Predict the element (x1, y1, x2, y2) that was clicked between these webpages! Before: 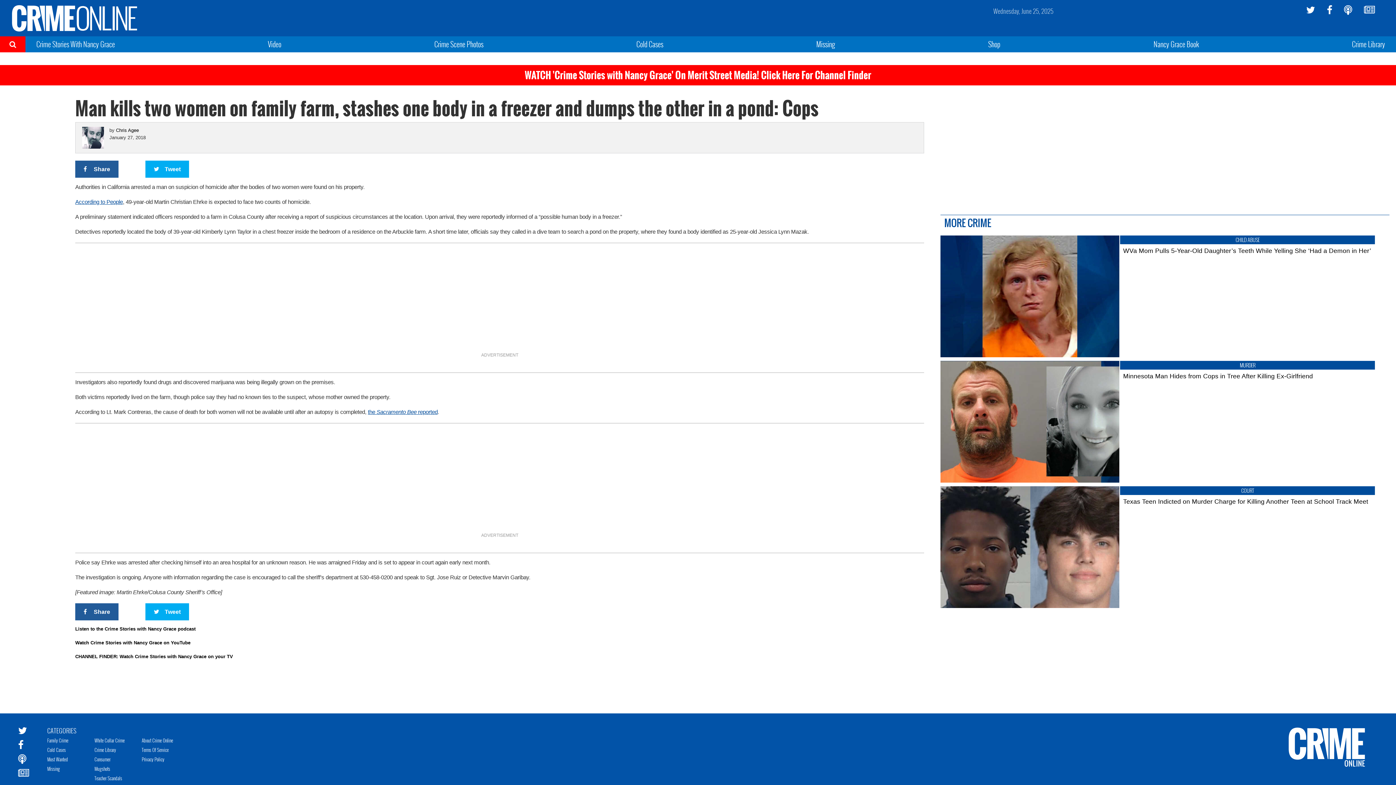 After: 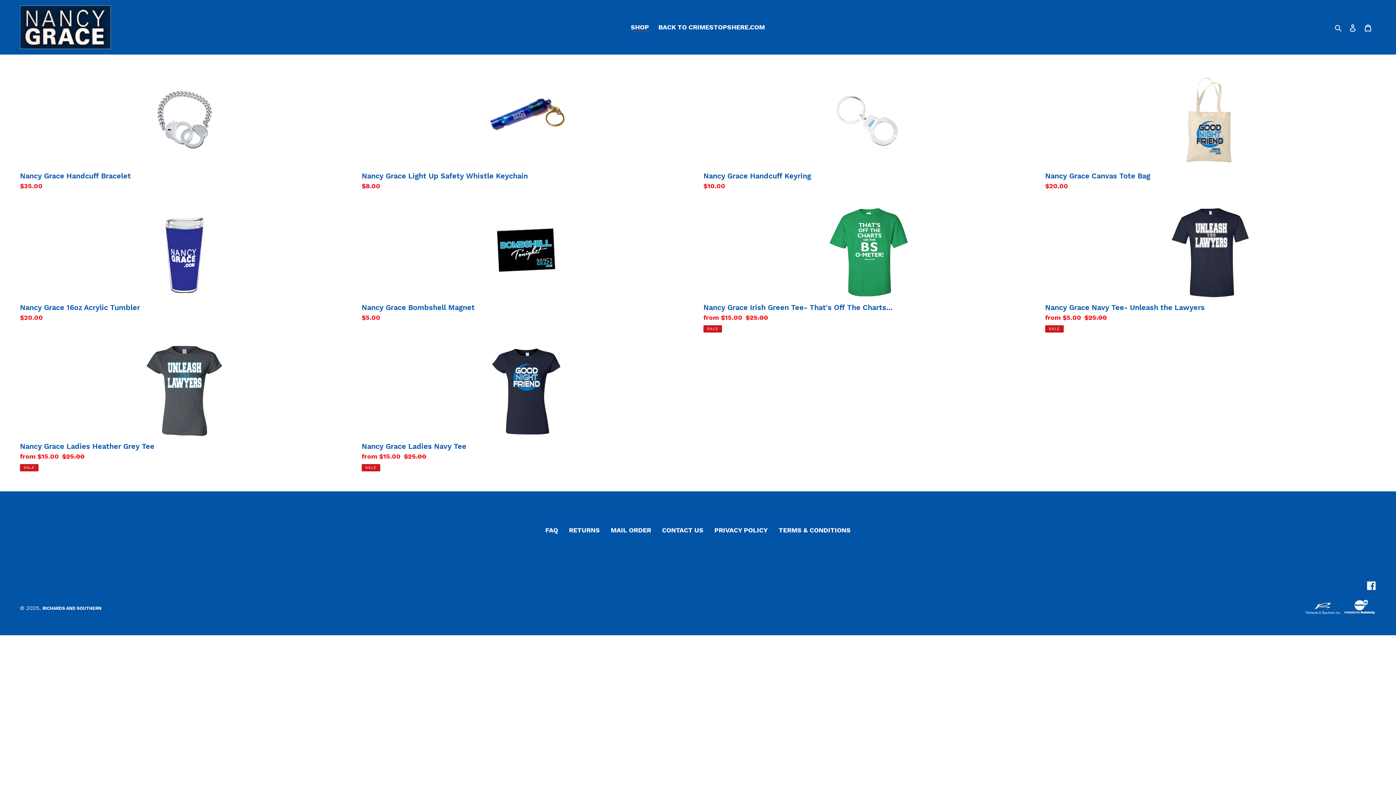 Action: label: Shop bbox: (988, 38, 1000, 49)